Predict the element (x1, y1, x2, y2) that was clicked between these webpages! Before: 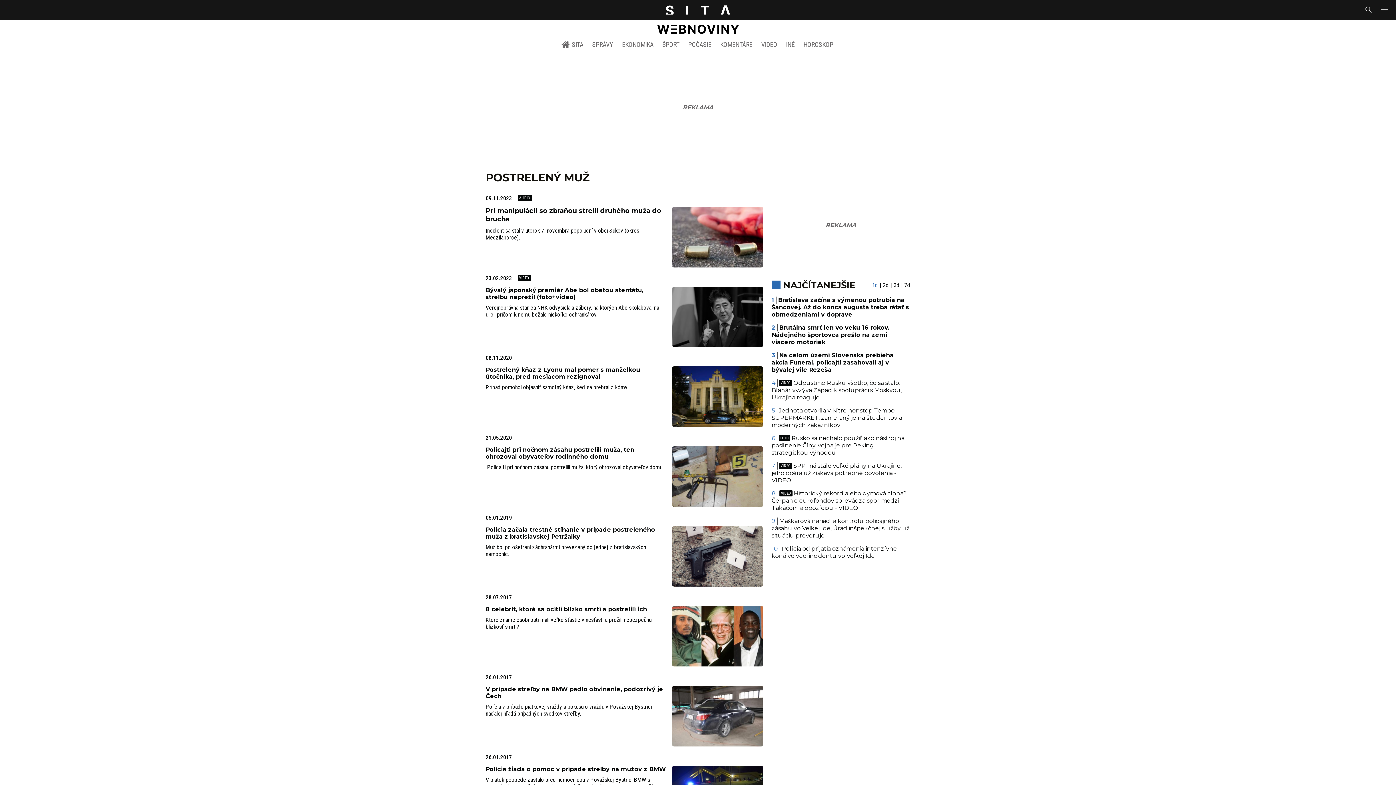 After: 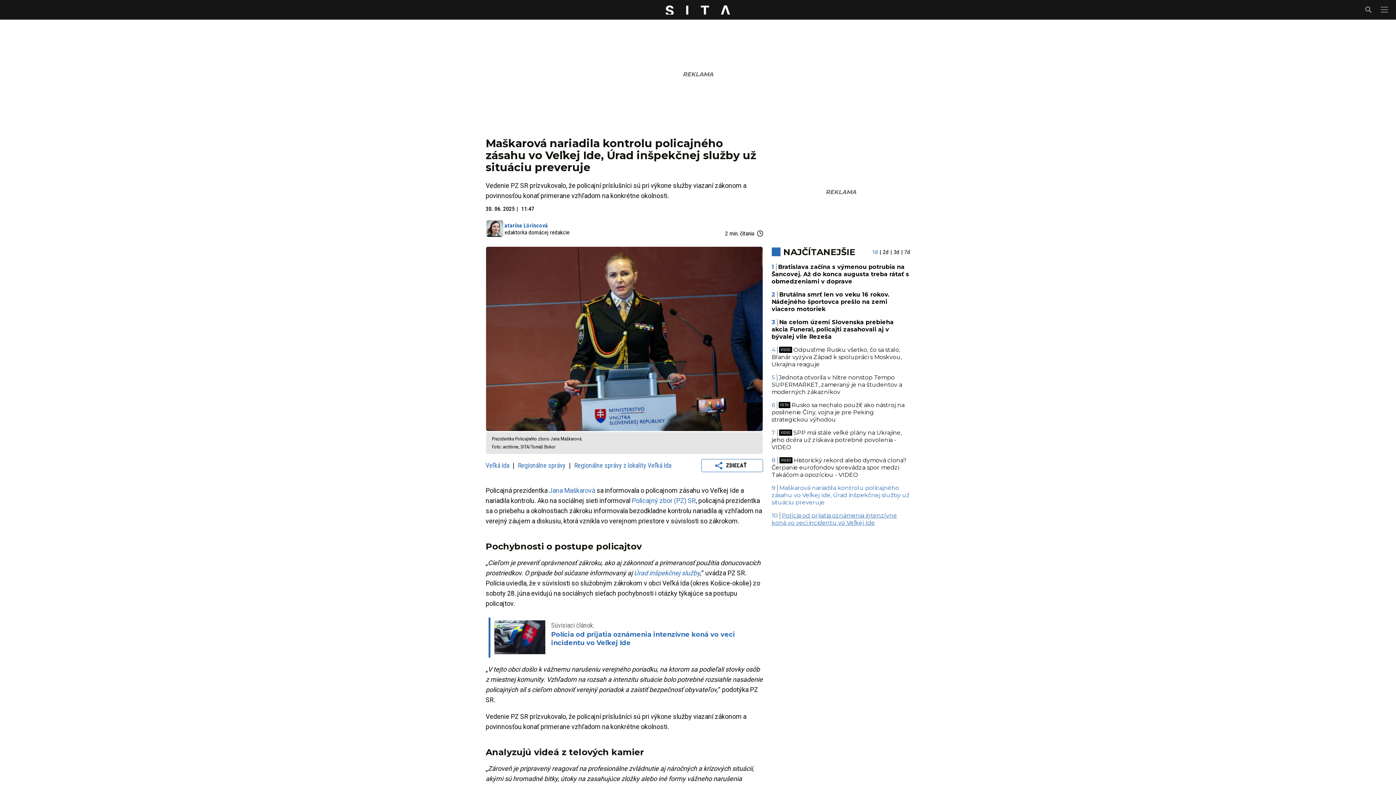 Action: label: Maškarová nariadila kontrolu policajného zásahu vo Veľkej Ide, Úrad inšpekčnej služby už situáciu preveruje bbox: (771, 517, 909, 539)